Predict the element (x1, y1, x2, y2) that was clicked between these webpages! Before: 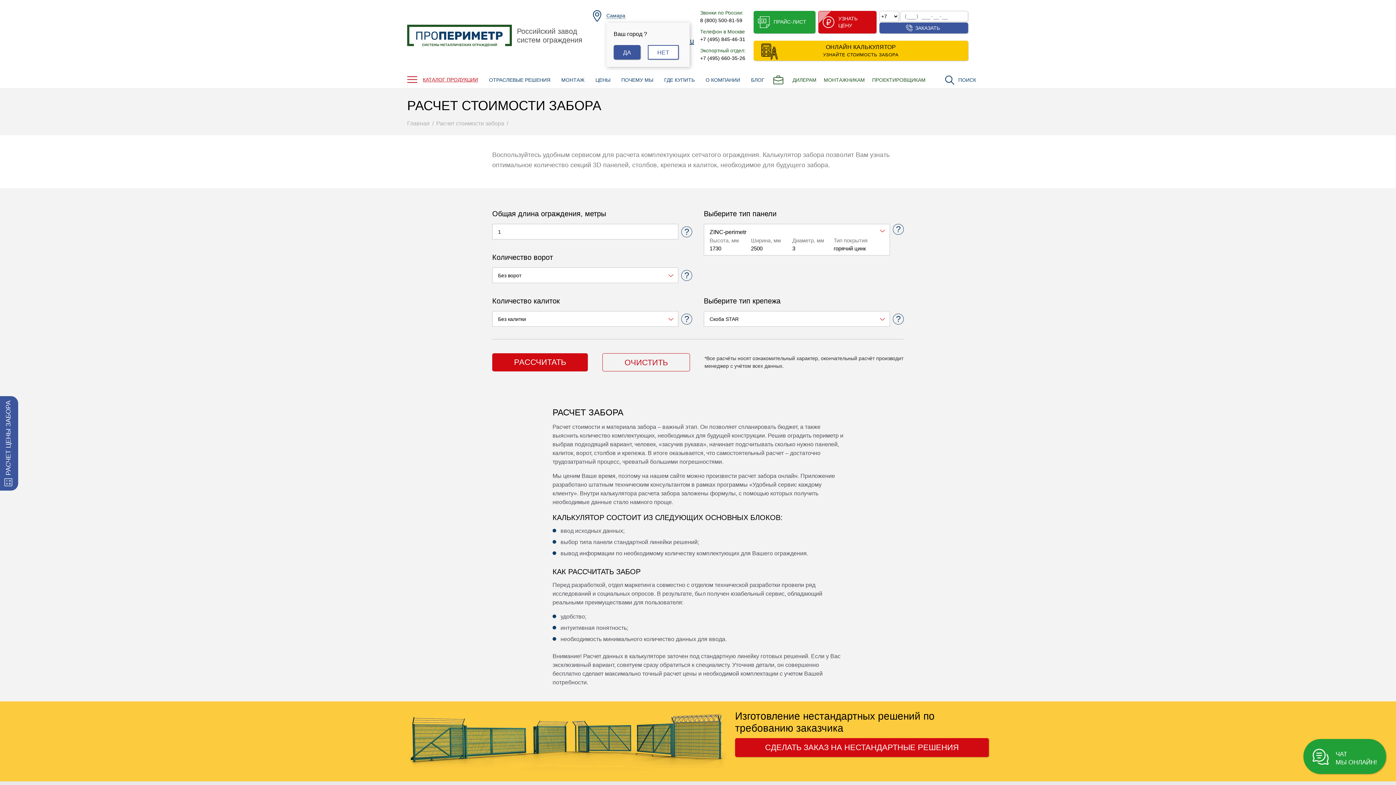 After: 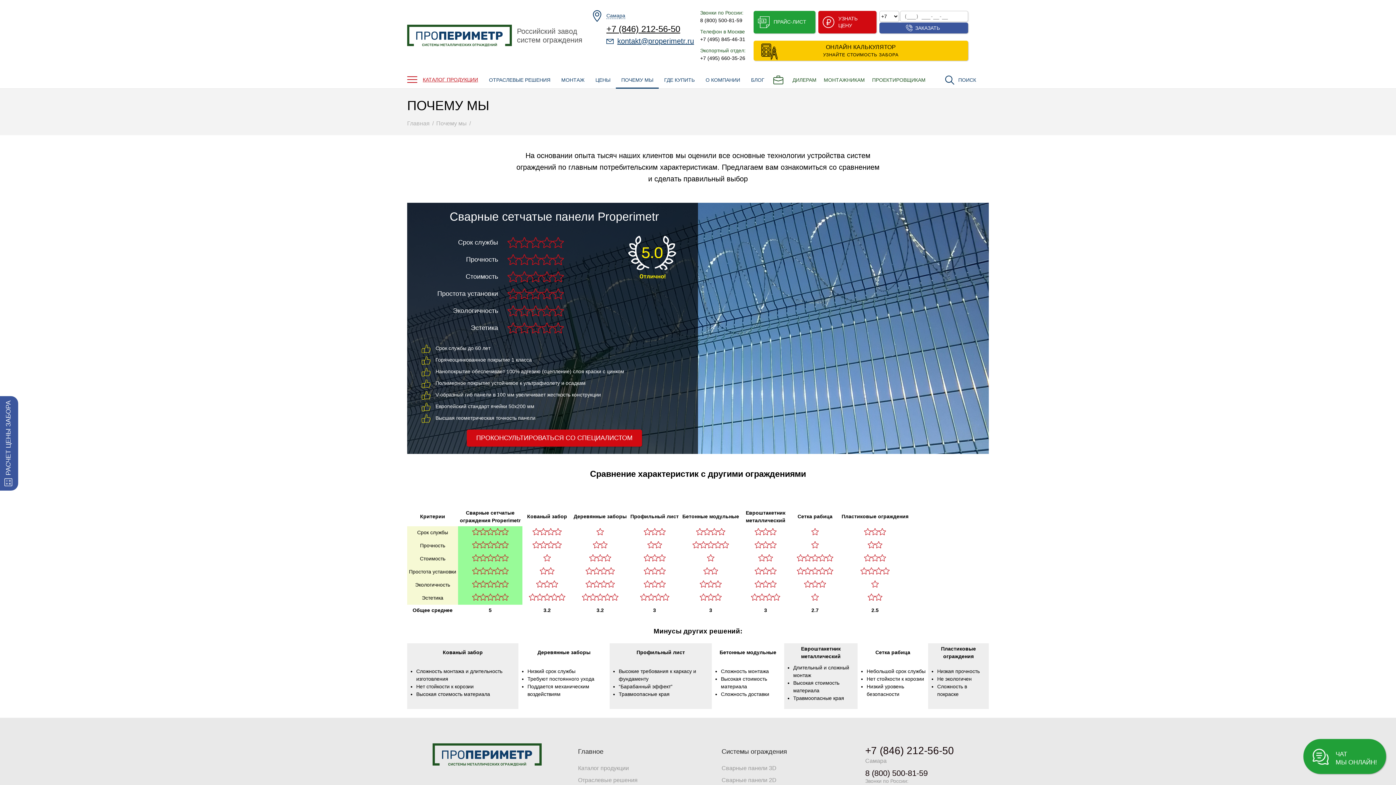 Action: label: ПОЧЕМУ МЫ bbox: (616, 71, 658, 88)